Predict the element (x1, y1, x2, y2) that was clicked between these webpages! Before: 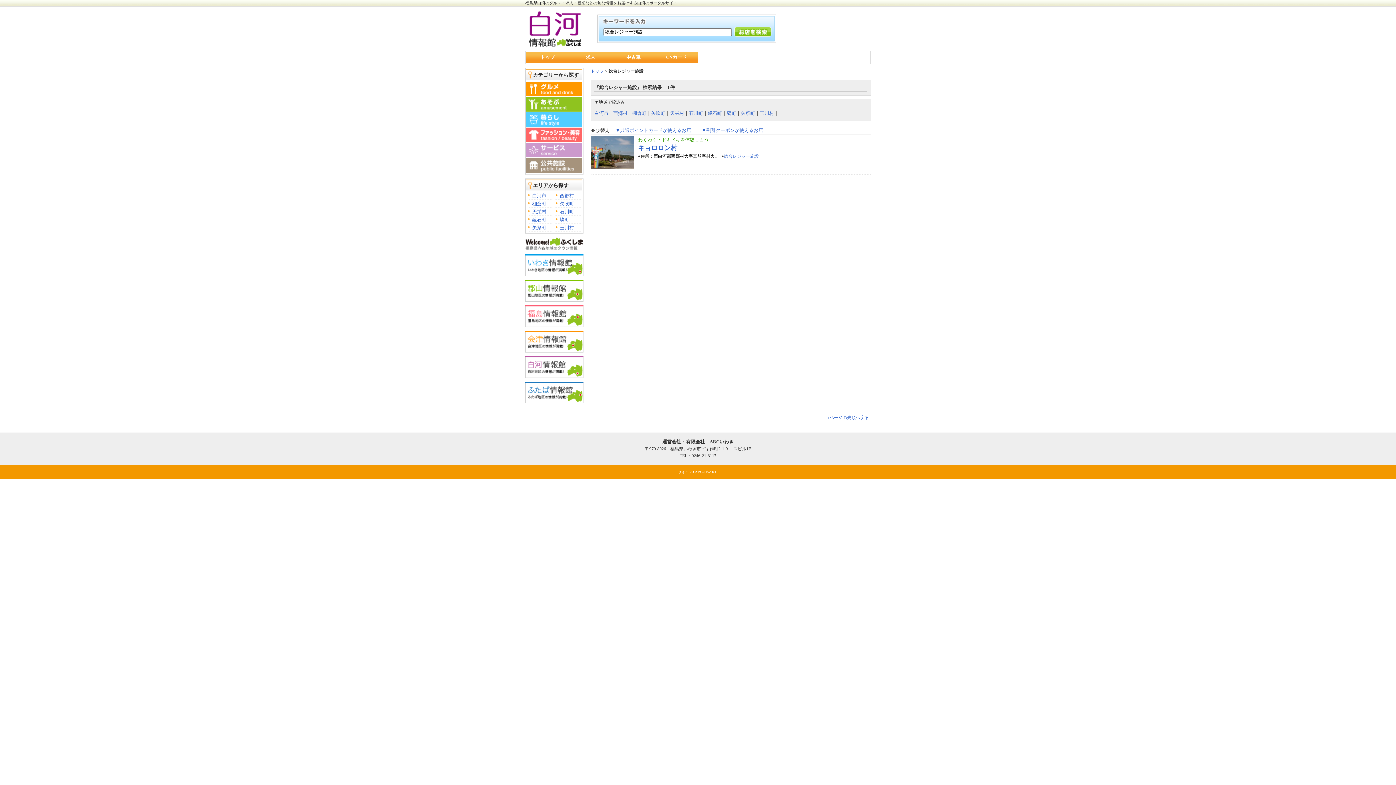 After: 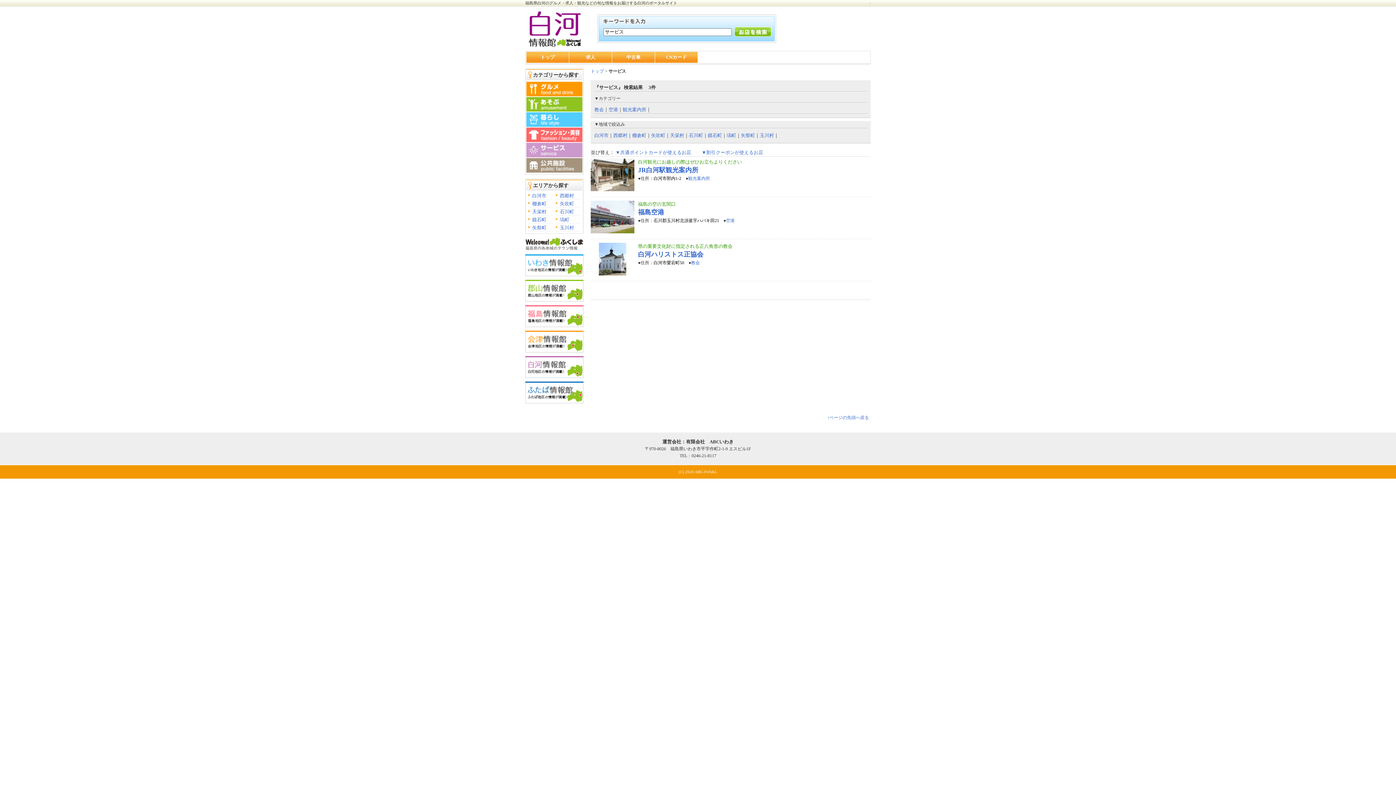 Action: bbox: (526, 151, 582, 157)